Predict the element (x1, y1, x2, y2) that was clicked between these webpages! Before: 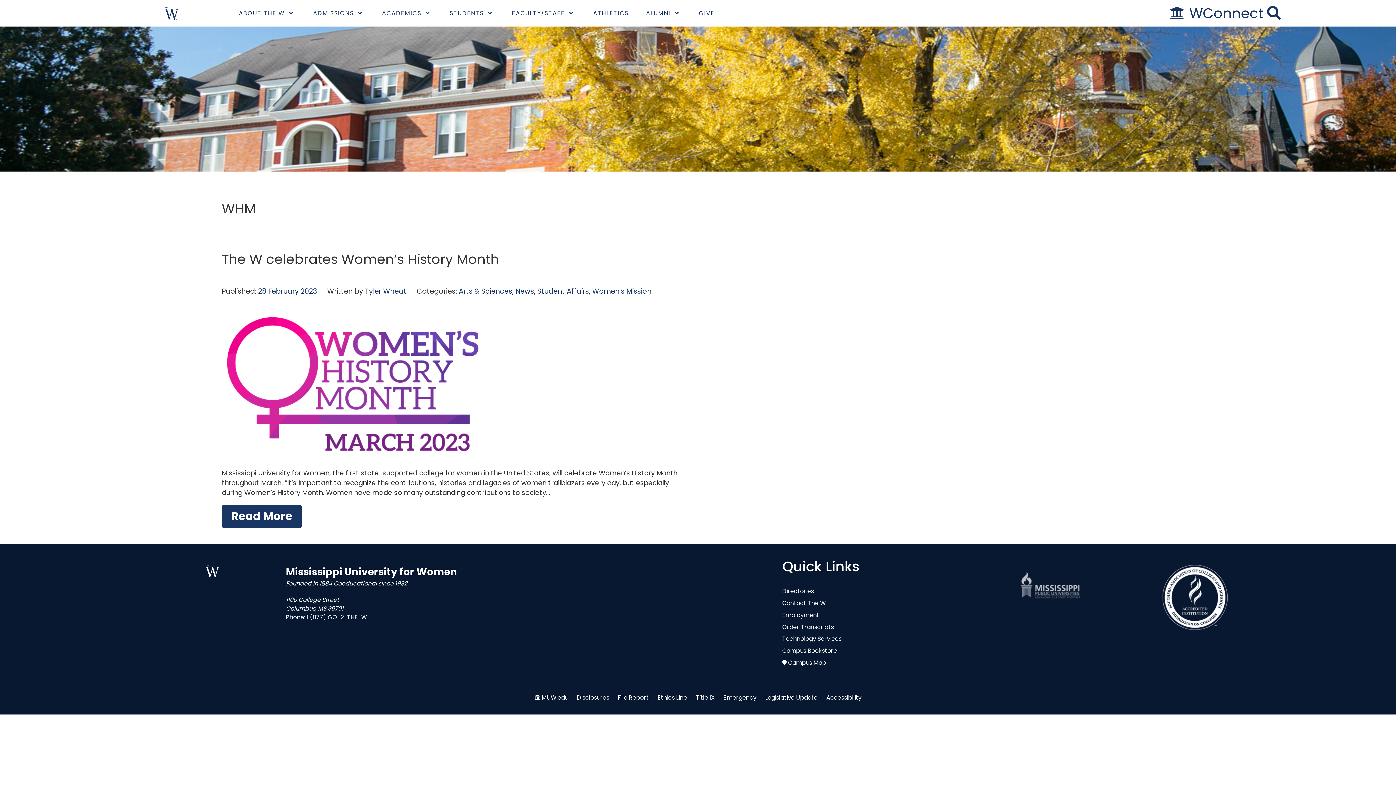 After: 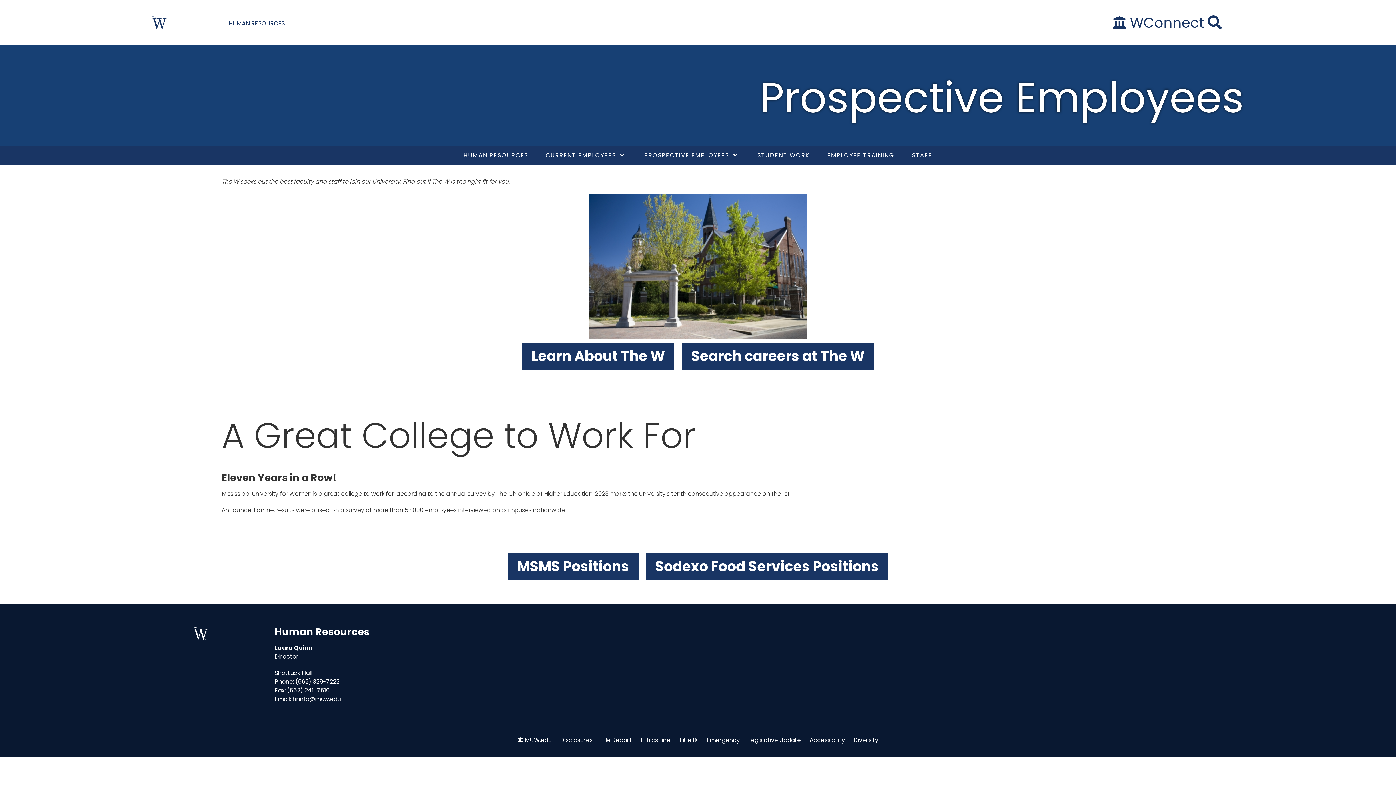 Action: label: Employment bbox: (782, 611, 819, 619)